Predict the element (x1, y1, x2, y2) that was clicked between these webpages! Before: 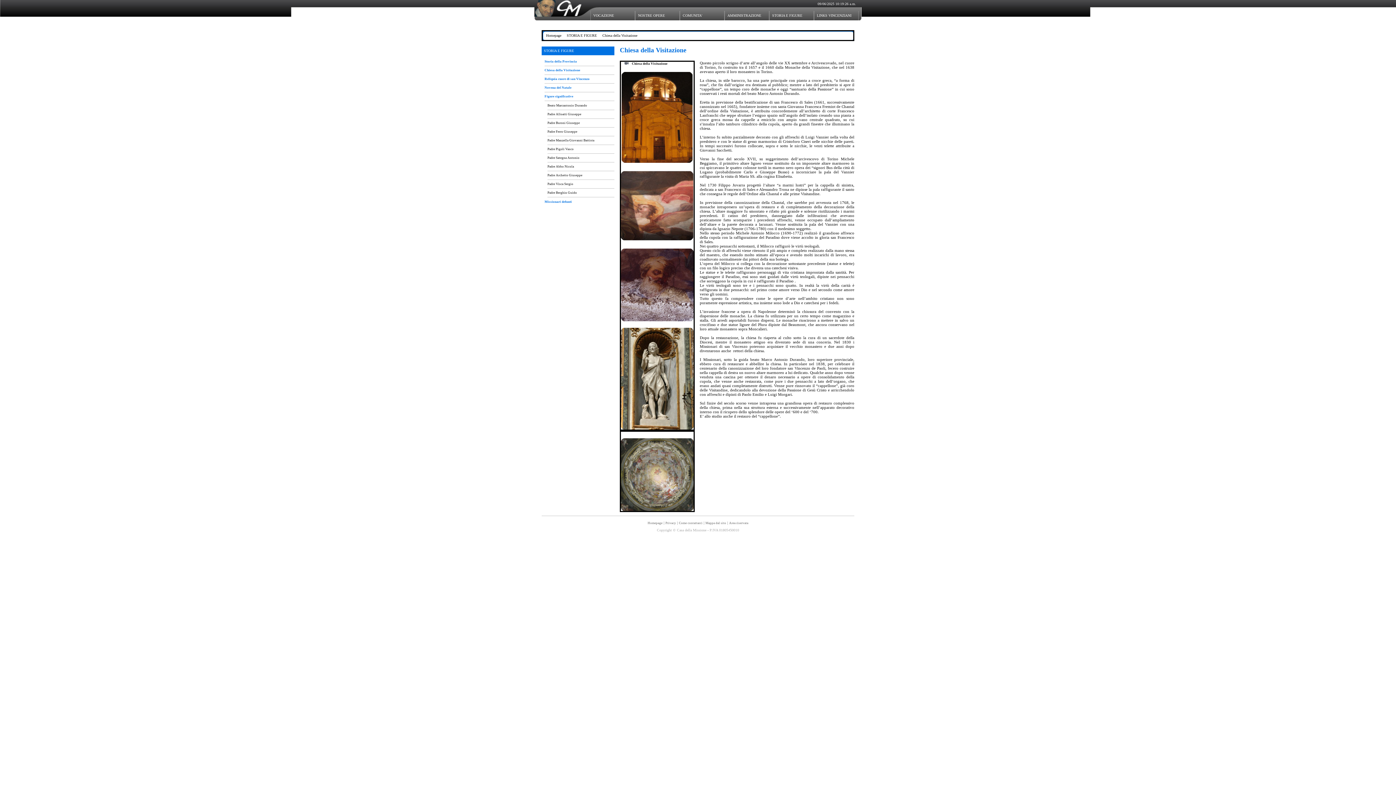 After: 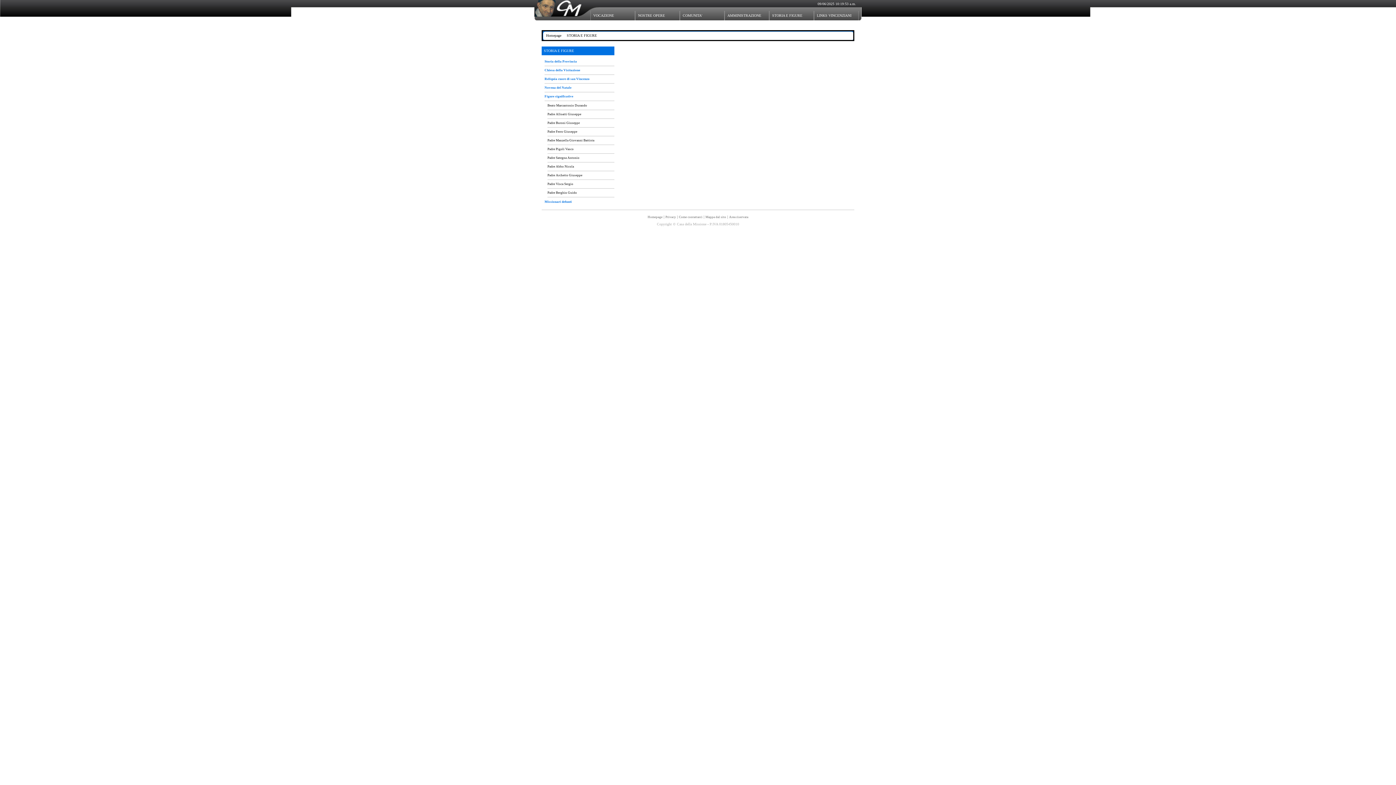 Action: bbox: (566, 33, 597, 37) label: STORIA E FIGURE